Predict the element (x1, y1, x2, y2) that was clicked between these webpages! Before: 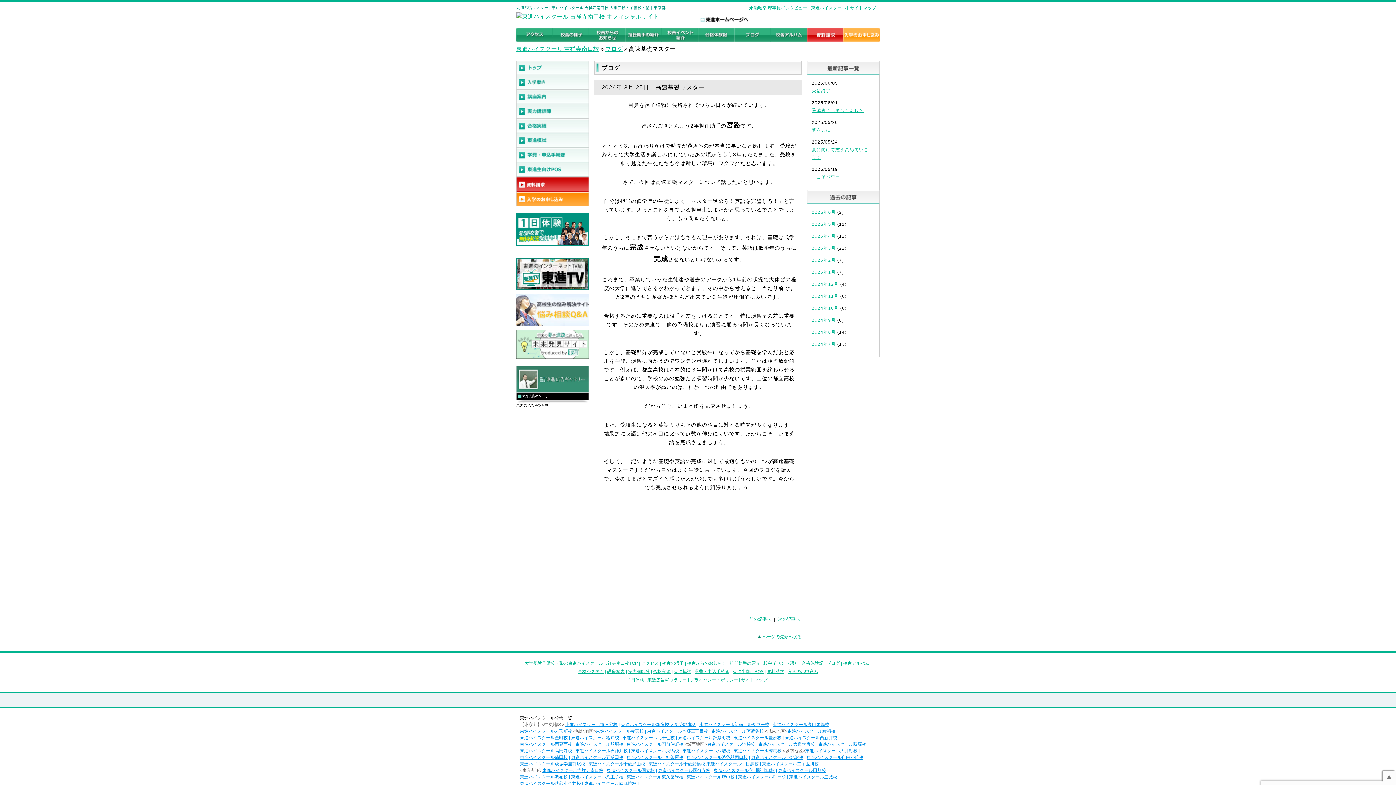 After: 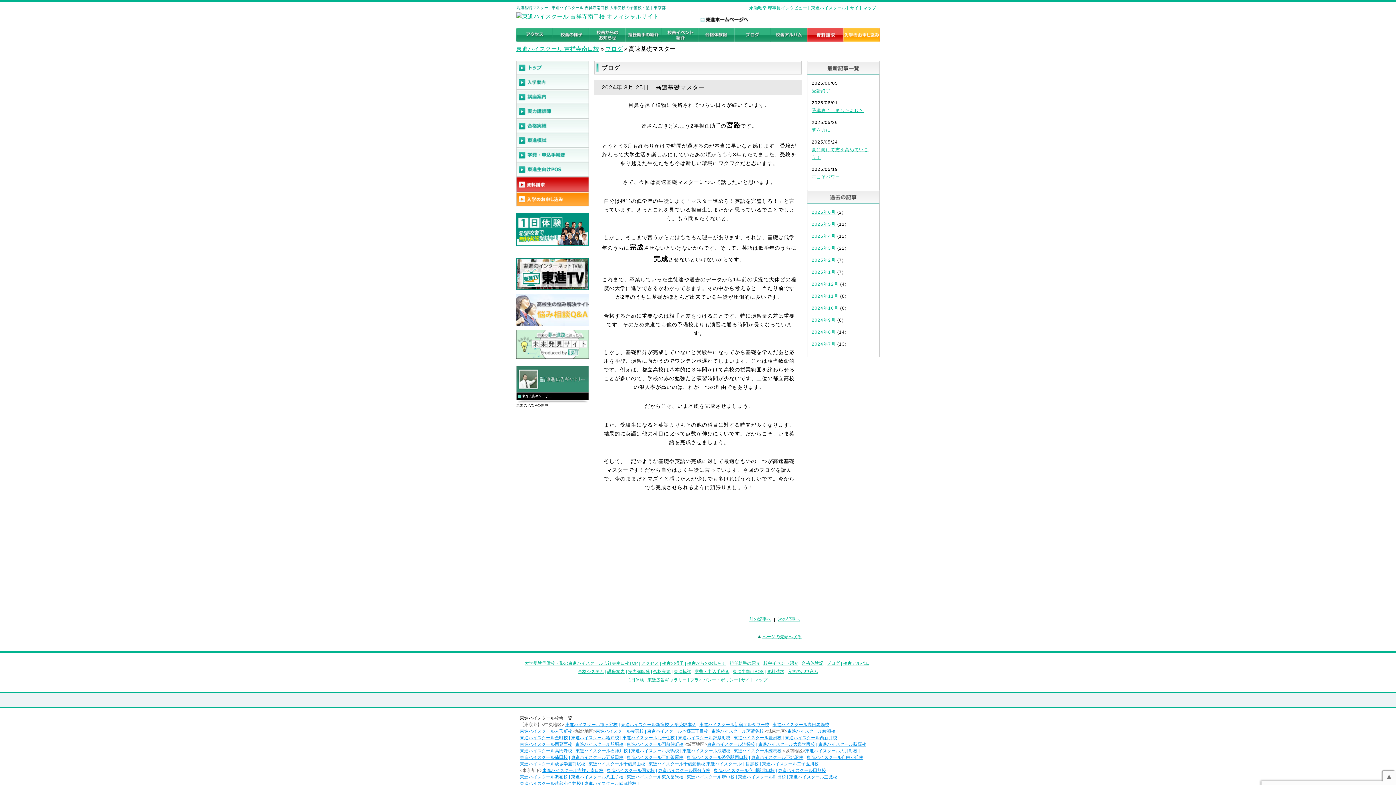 Action: bbox: (843, 27, 880, 44)